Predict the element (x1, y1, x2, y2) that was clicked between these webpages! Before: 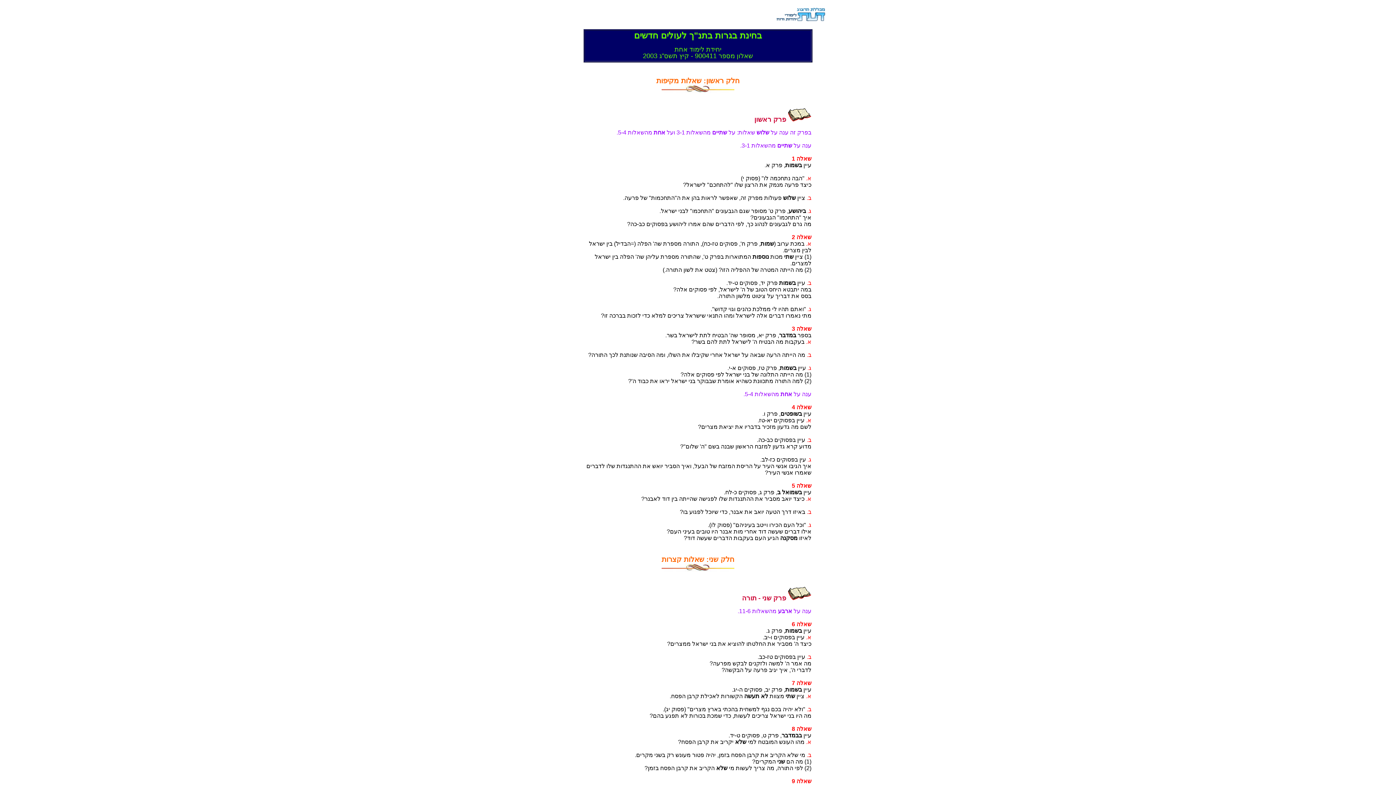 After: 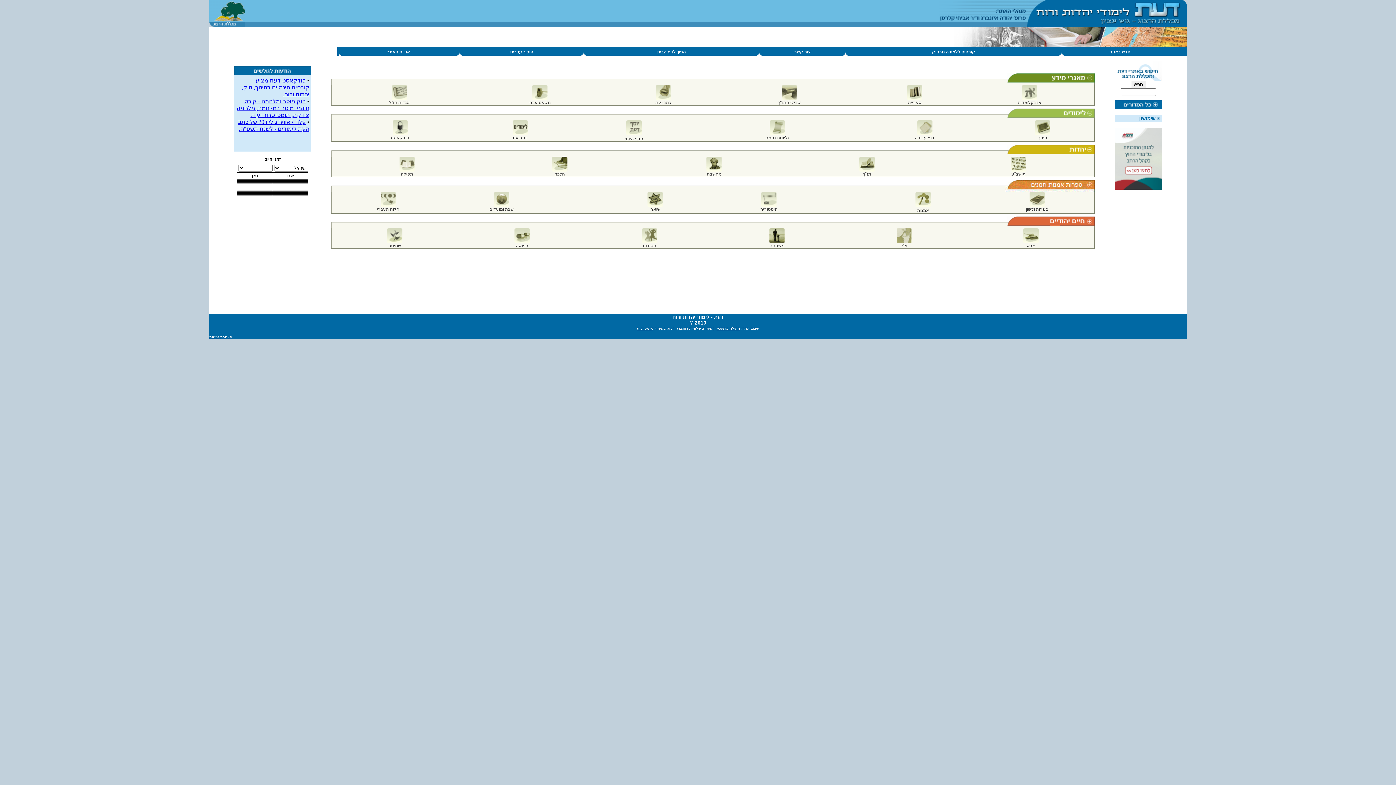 Action: bbox: (776, 16, 825, 22)